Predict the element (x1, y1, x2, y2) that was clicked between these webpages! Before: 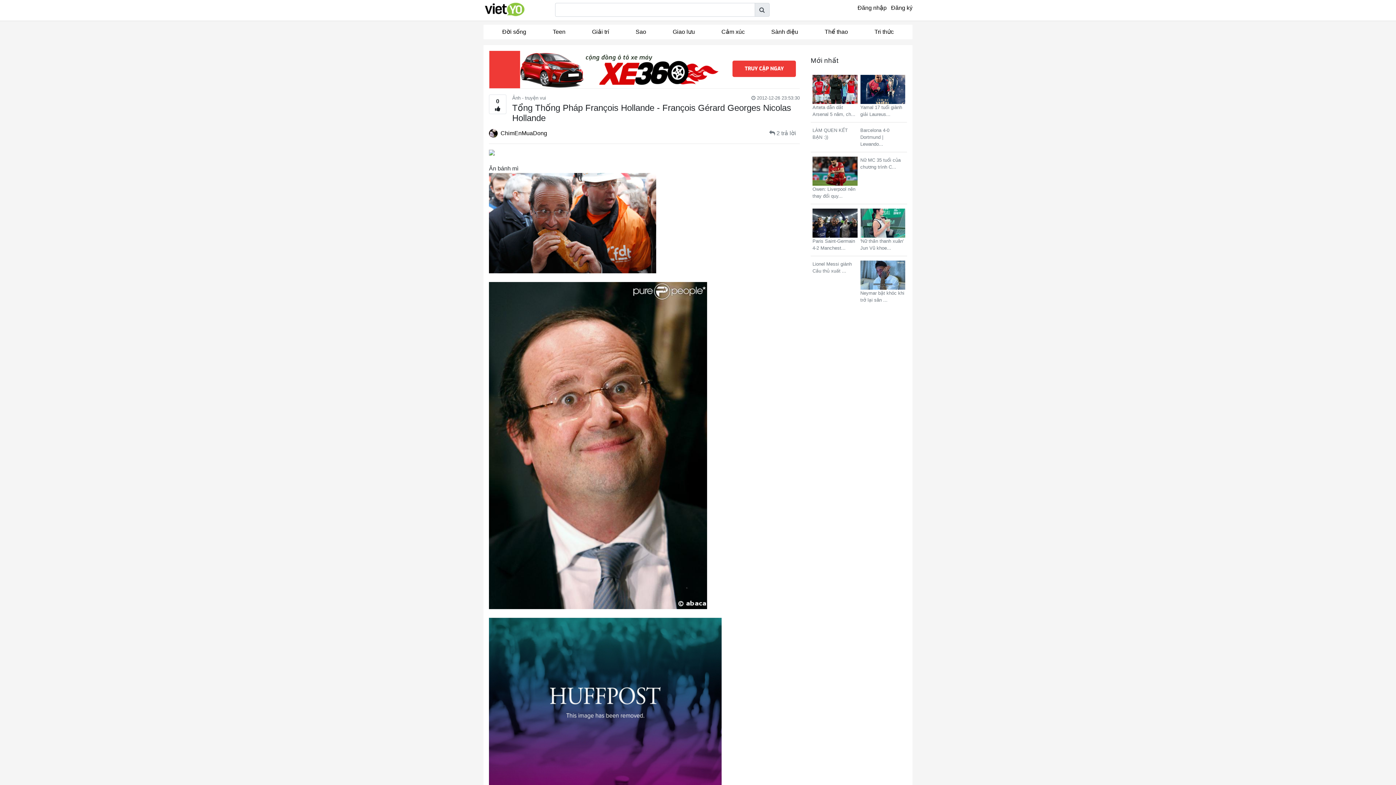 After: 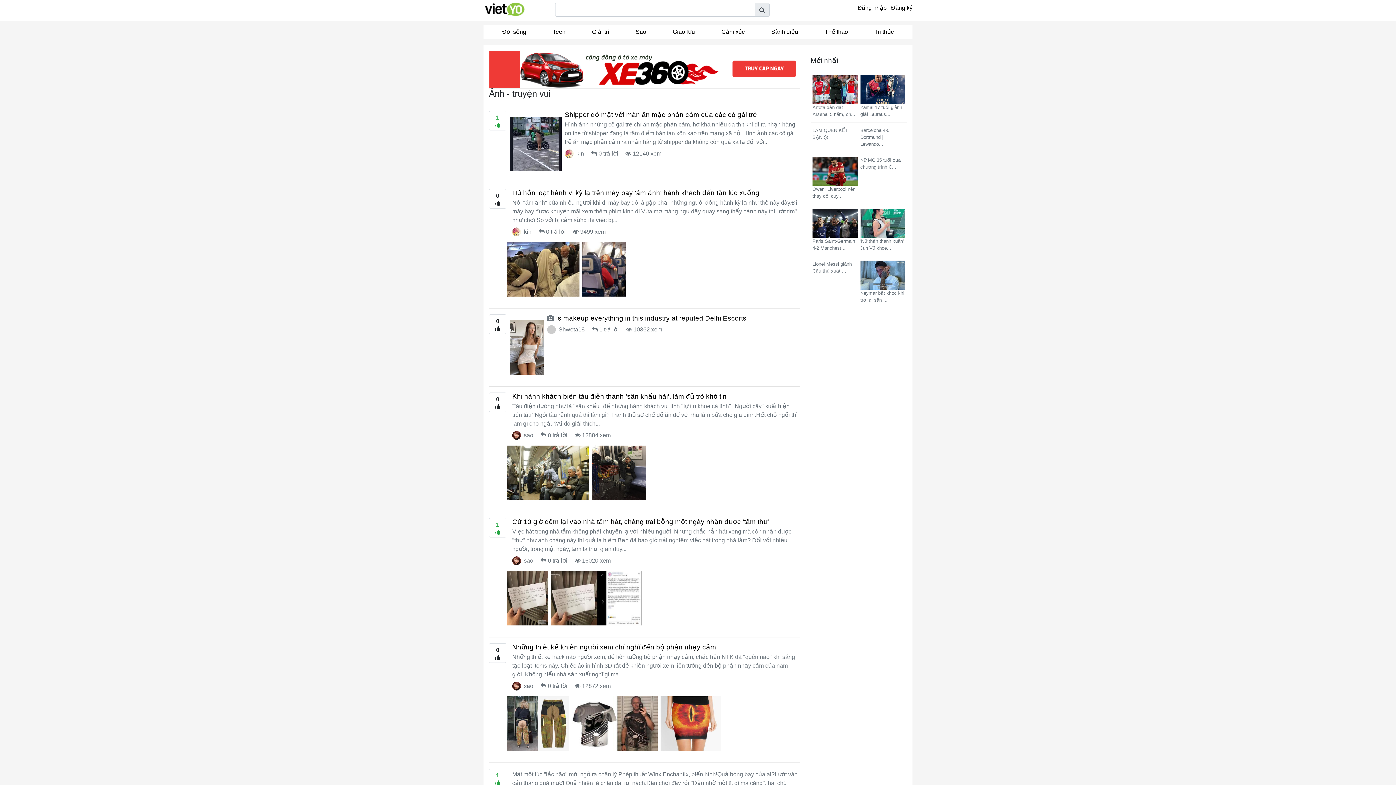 Action: bbox: (512, 94, 546, 100) label: Ảnh - truyện vui